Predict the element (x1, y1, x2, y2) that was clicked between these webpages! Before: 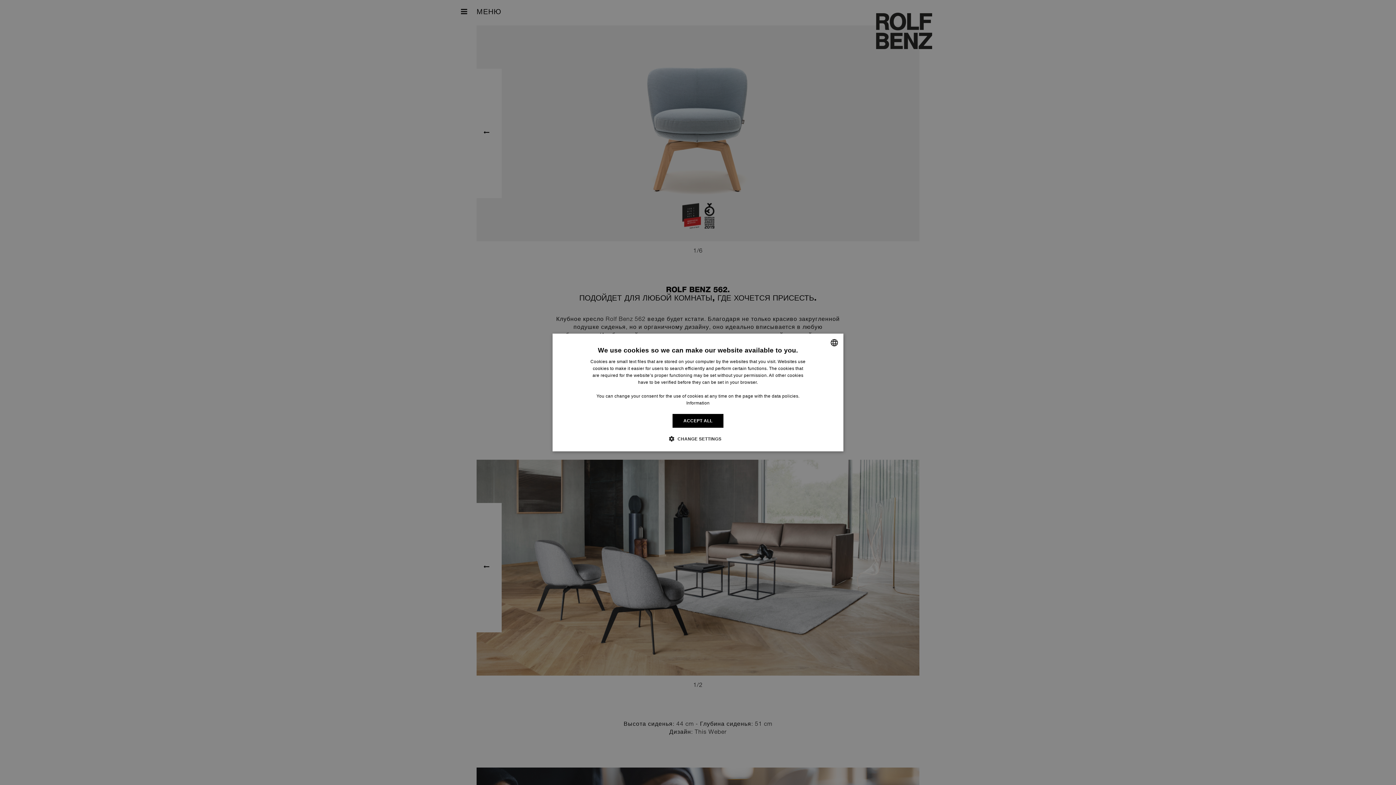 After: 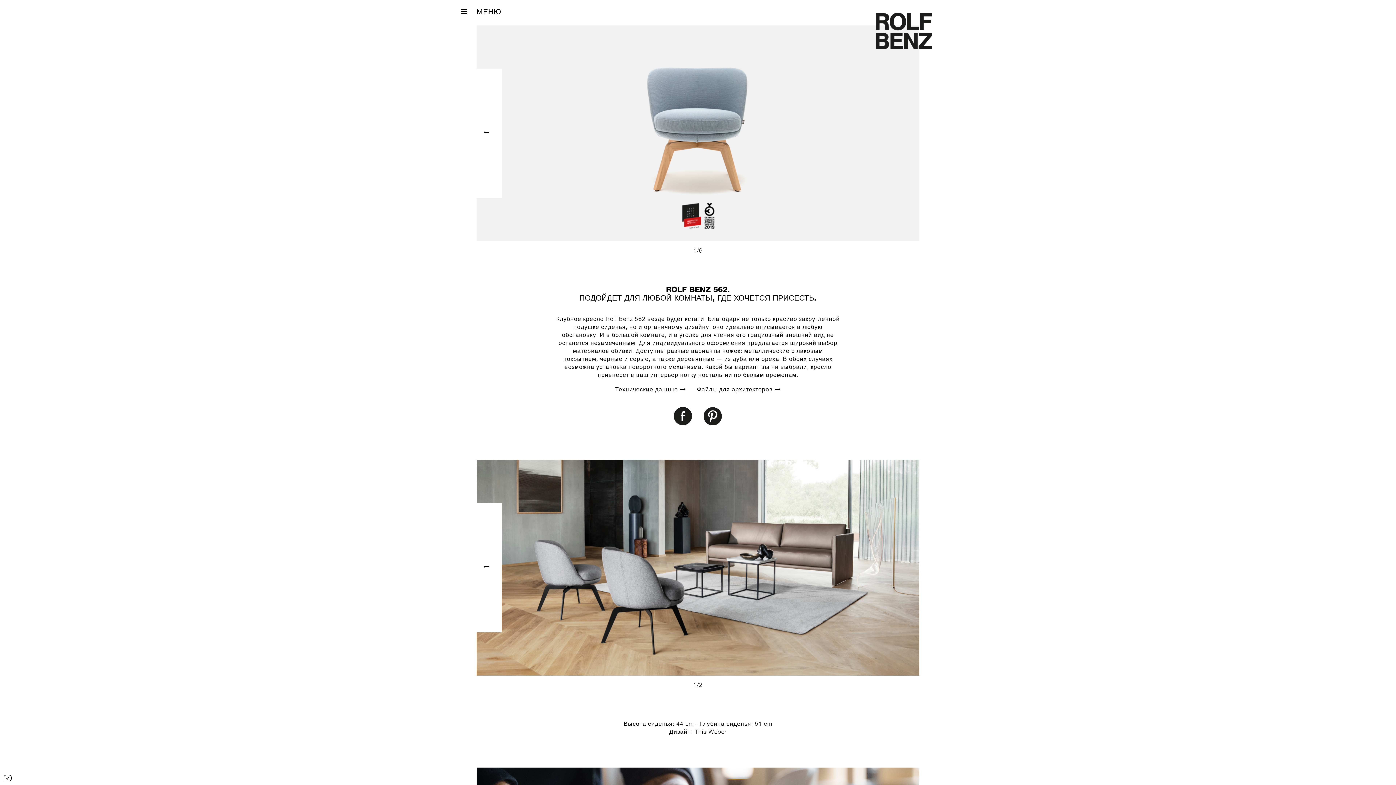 Action: label: ACCEPT ALL bbox: (672, 414, 723, 428)